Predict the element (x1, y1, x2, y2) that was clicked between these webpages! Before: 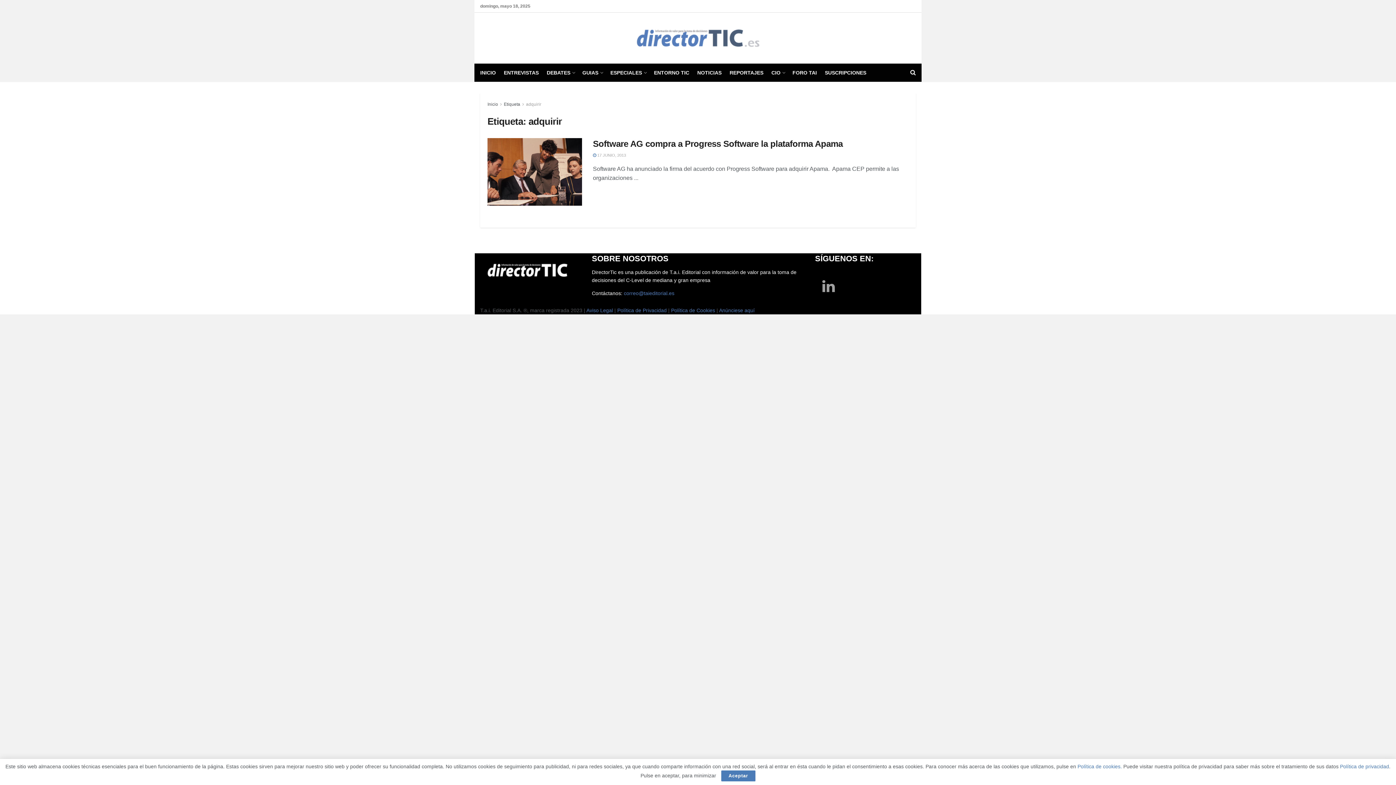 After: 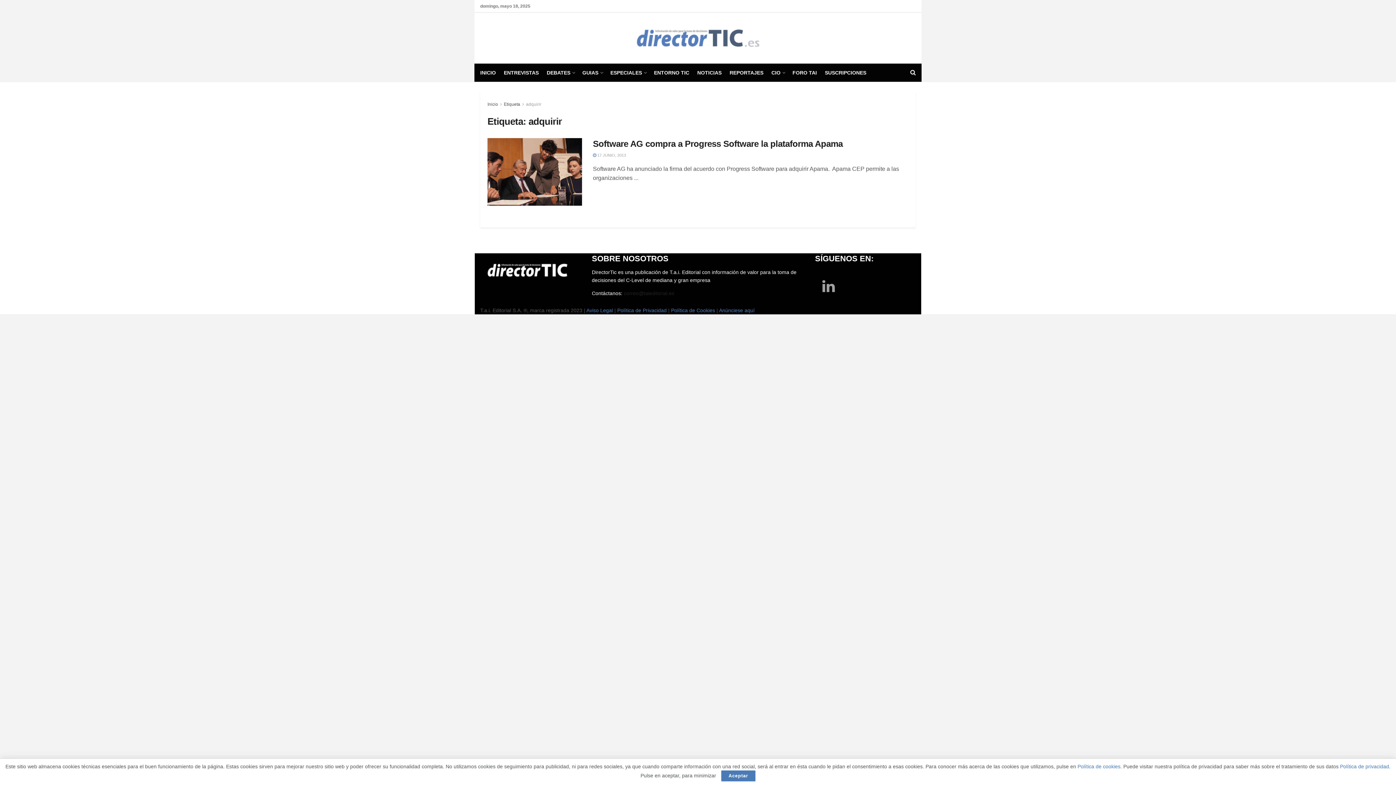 Action: bbox: (624, 290, 674, 296) label: correo@taieditorial.es